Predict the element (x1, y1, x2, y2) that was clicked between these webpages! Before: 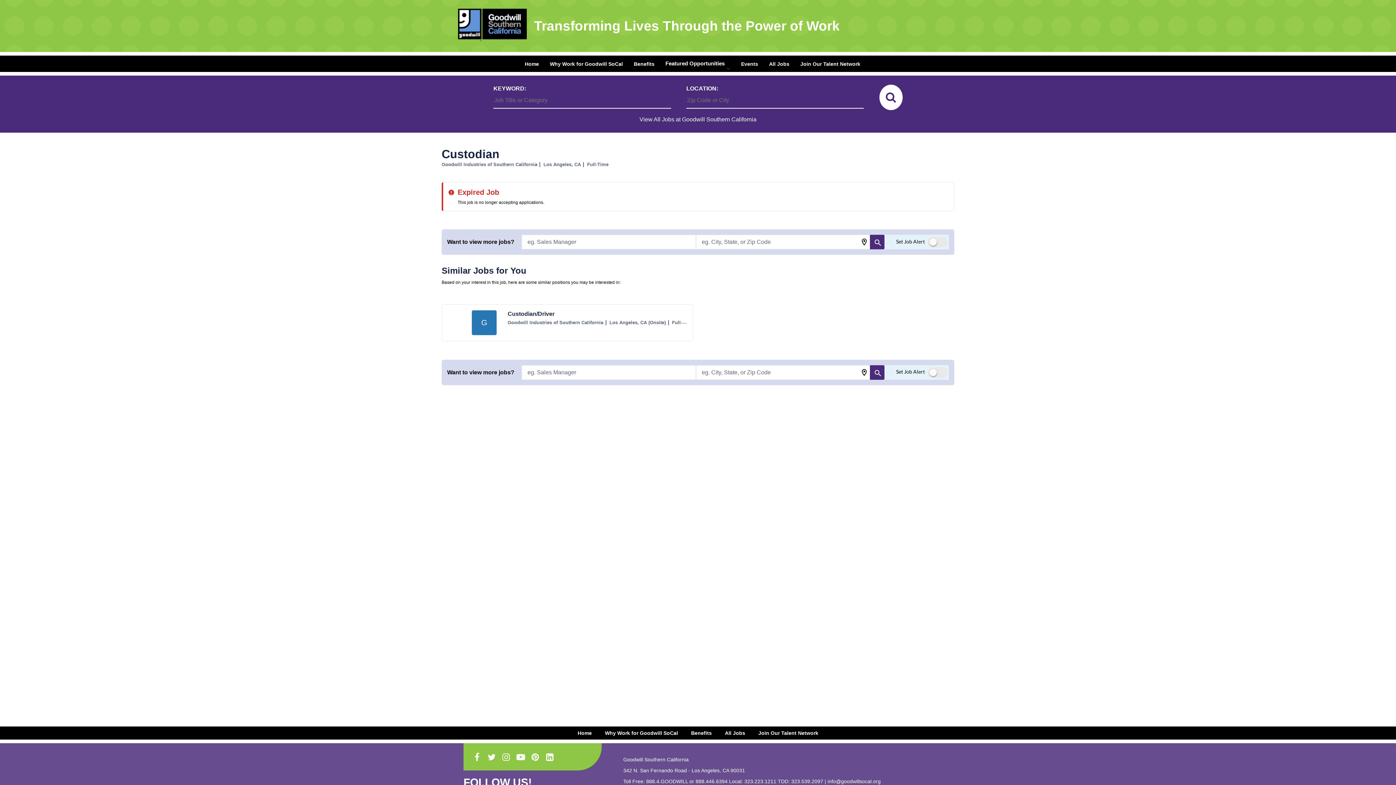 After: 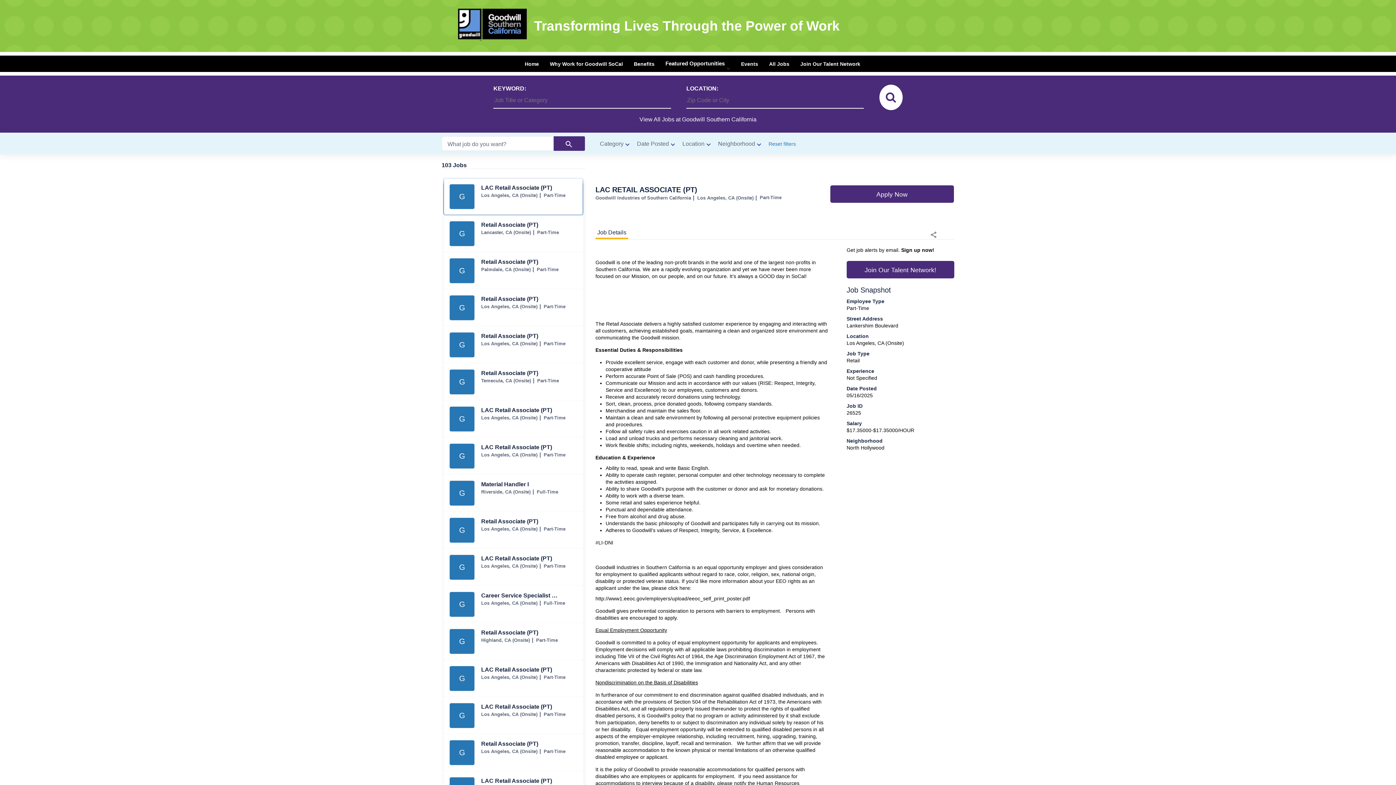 Action: label: View All Jobs at Goodwill Southern California bbox: (483, 110, 912, 123)